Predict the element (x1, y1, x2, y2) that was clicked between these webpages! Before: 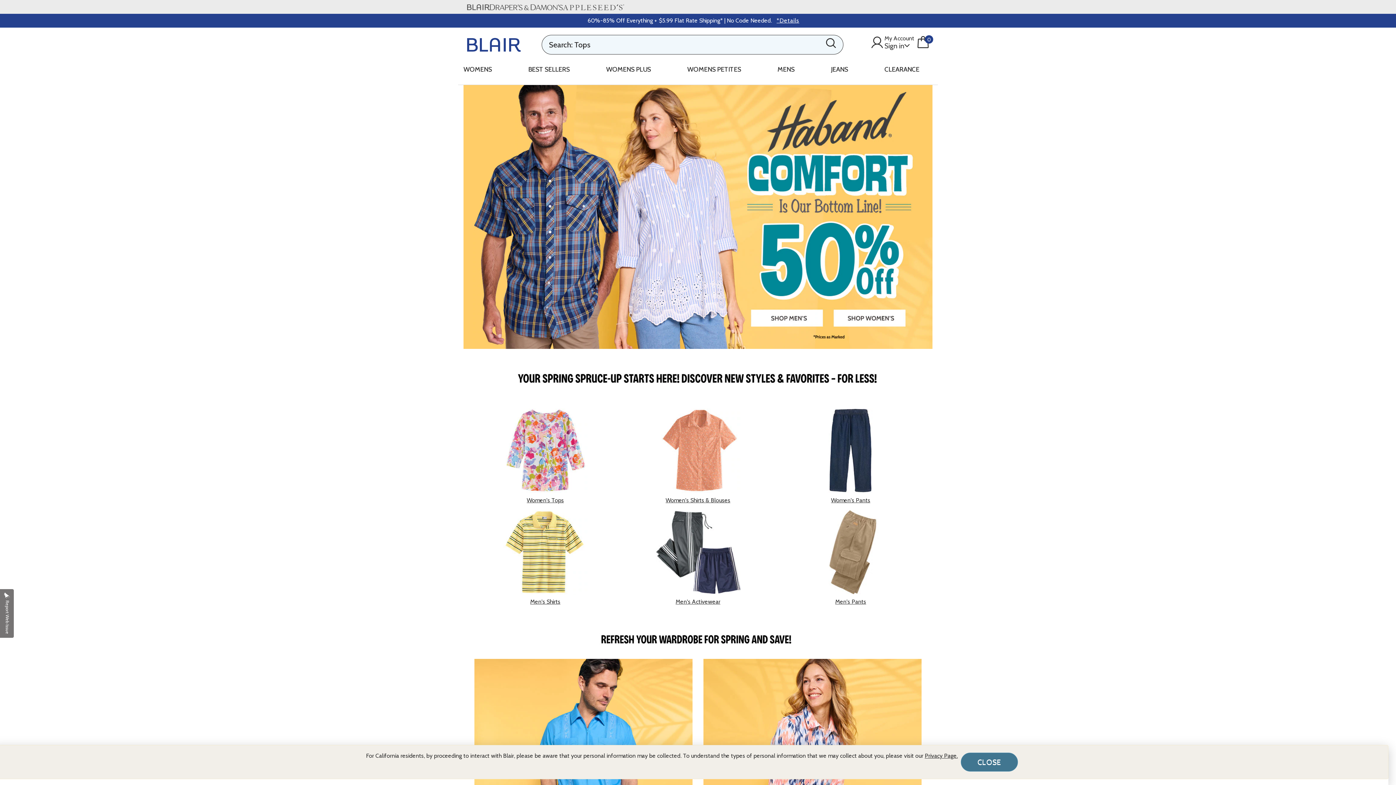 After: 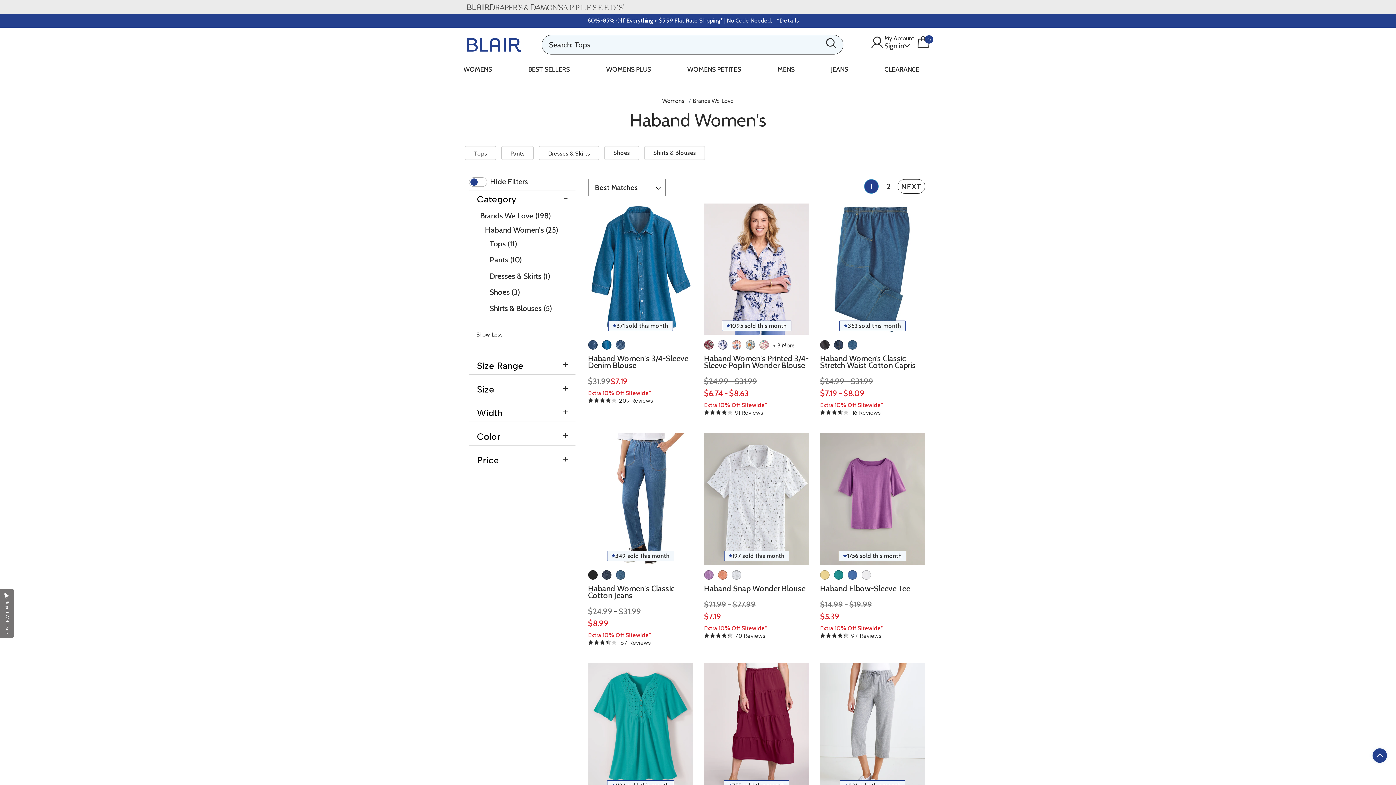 Action: bbox: (828, 85, 932, 348)